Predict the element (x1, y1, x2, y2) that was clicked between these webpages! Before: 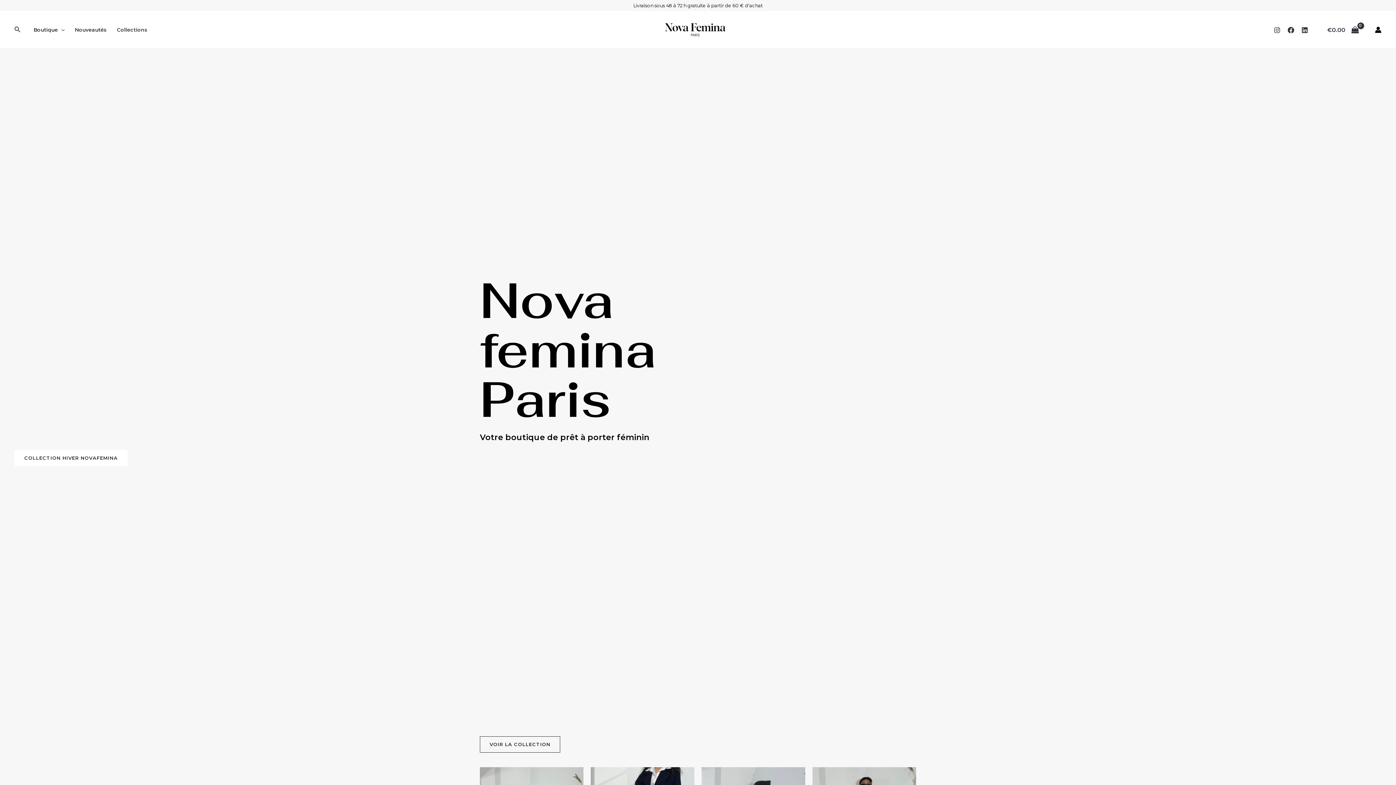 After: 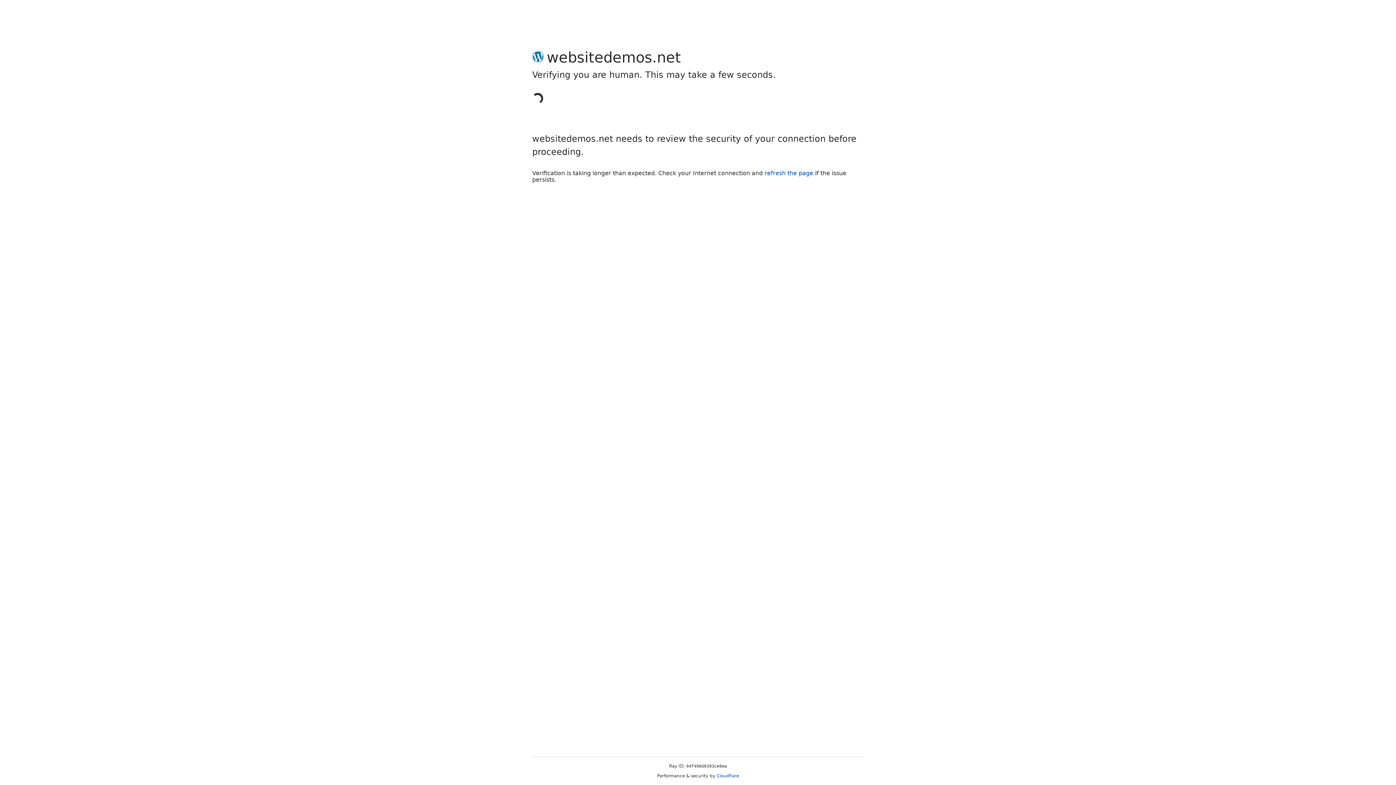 Action: bbox: (1375, 26, 1381, 33) label: Lien de l’icône de compte